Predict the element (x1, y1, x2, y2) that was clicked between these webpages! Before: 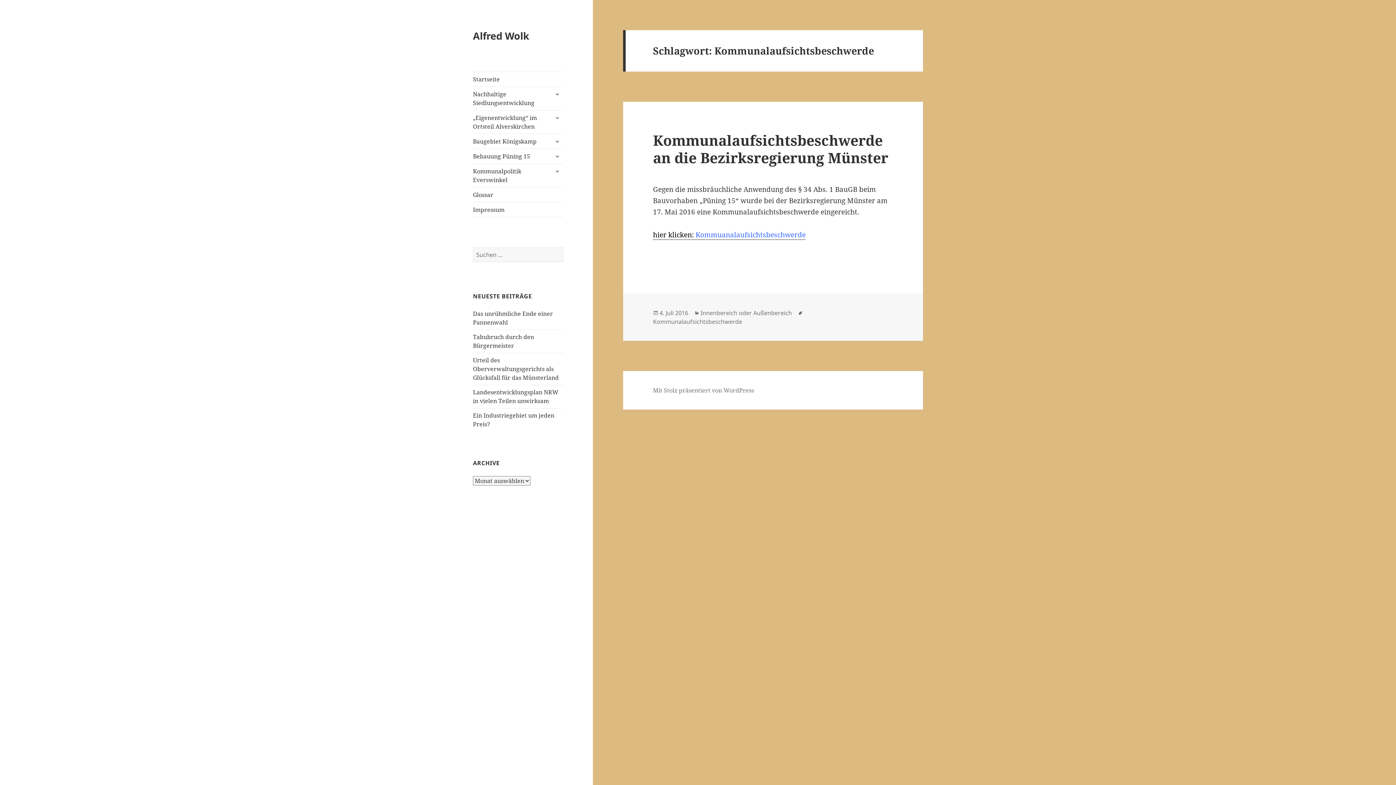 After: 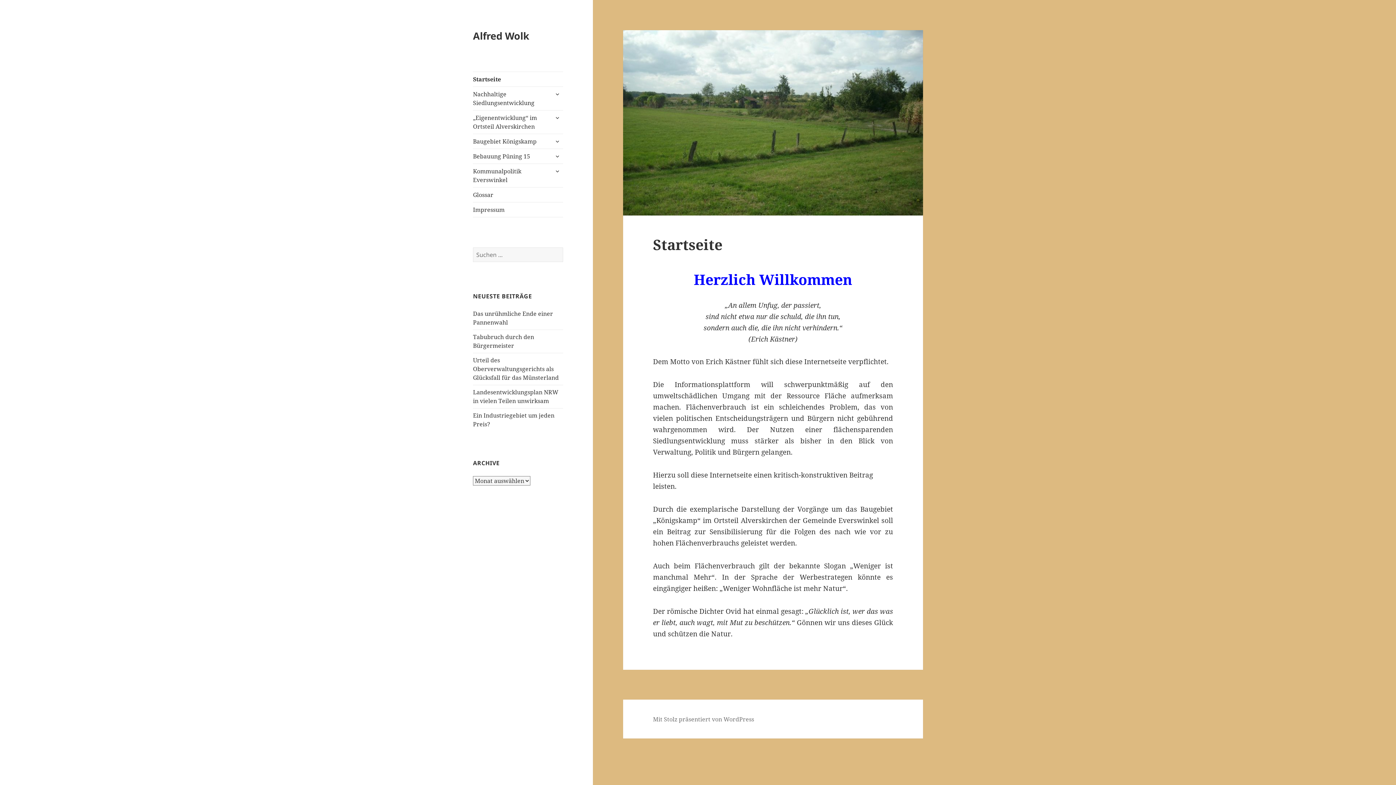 Action: label: Startseite bbox: (473, 72, 563, 86)